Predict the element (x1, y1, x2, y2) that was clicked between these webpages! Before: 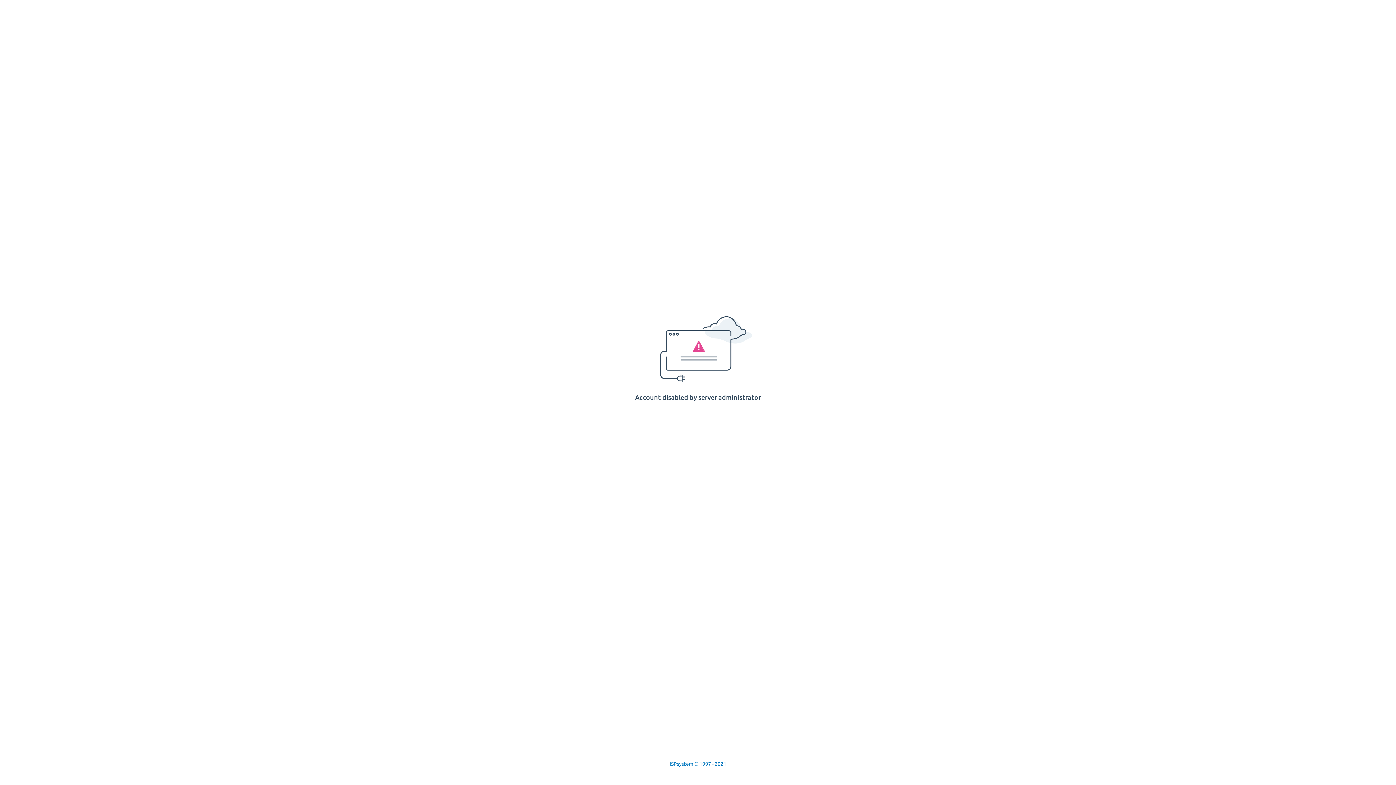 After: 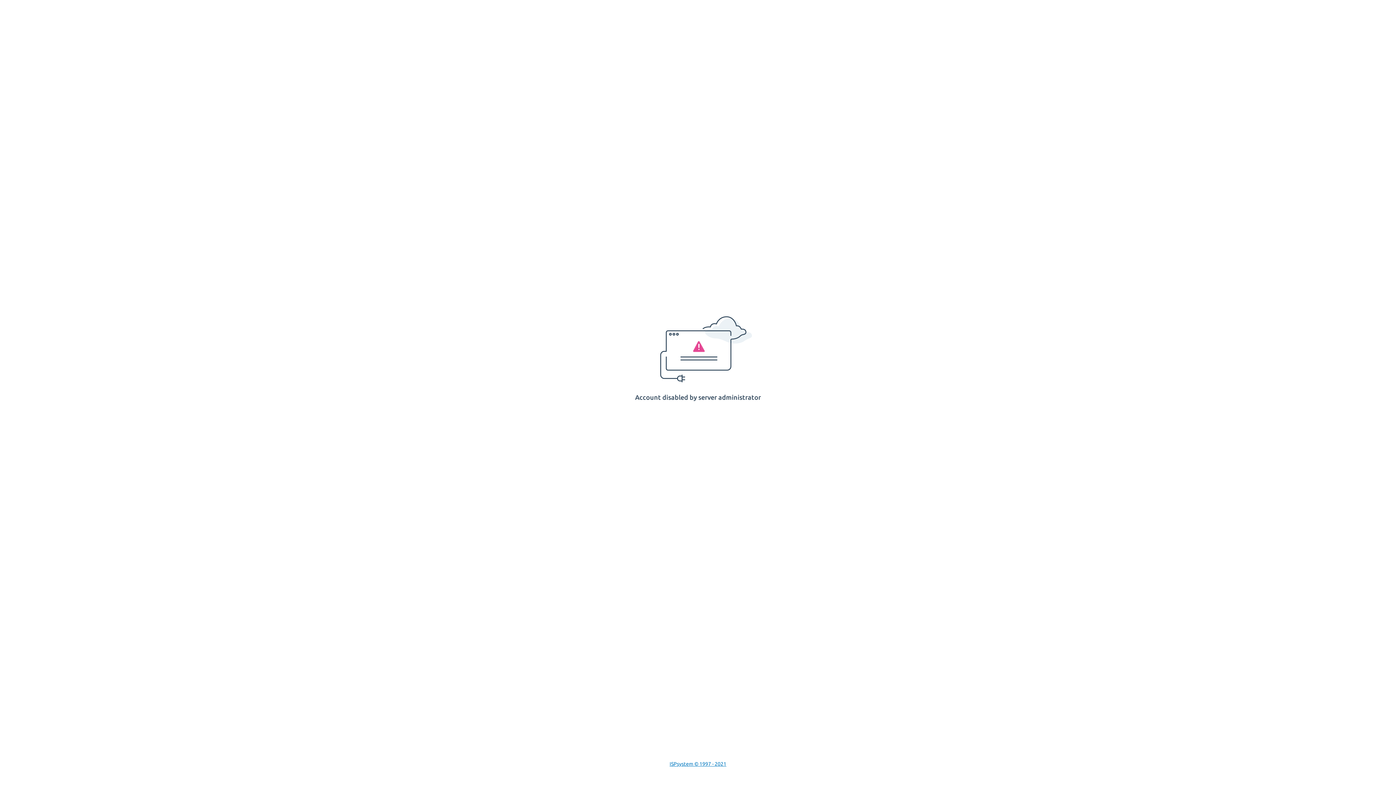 Action: label: ISPsystem © 1997 - 2021 bbox: (669, 761, 726, 767)